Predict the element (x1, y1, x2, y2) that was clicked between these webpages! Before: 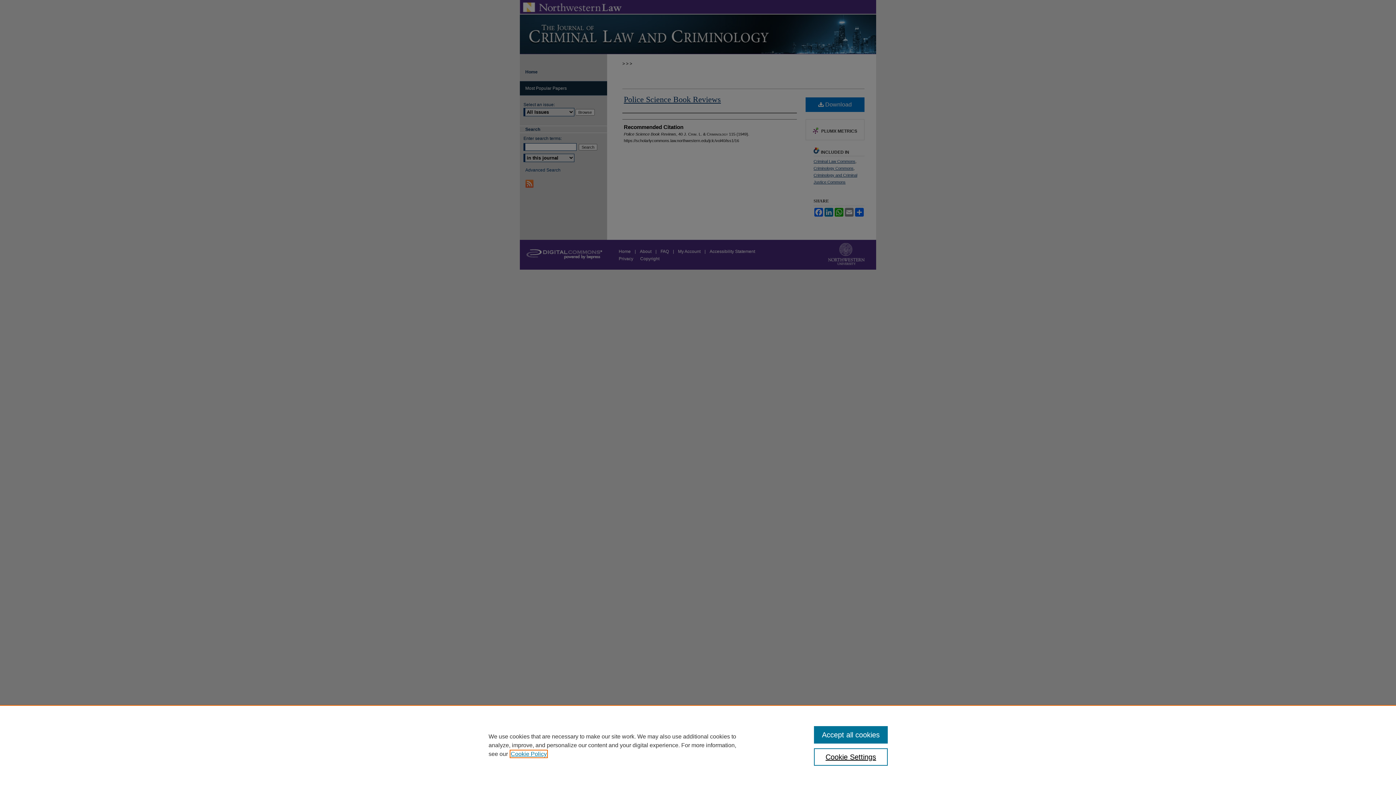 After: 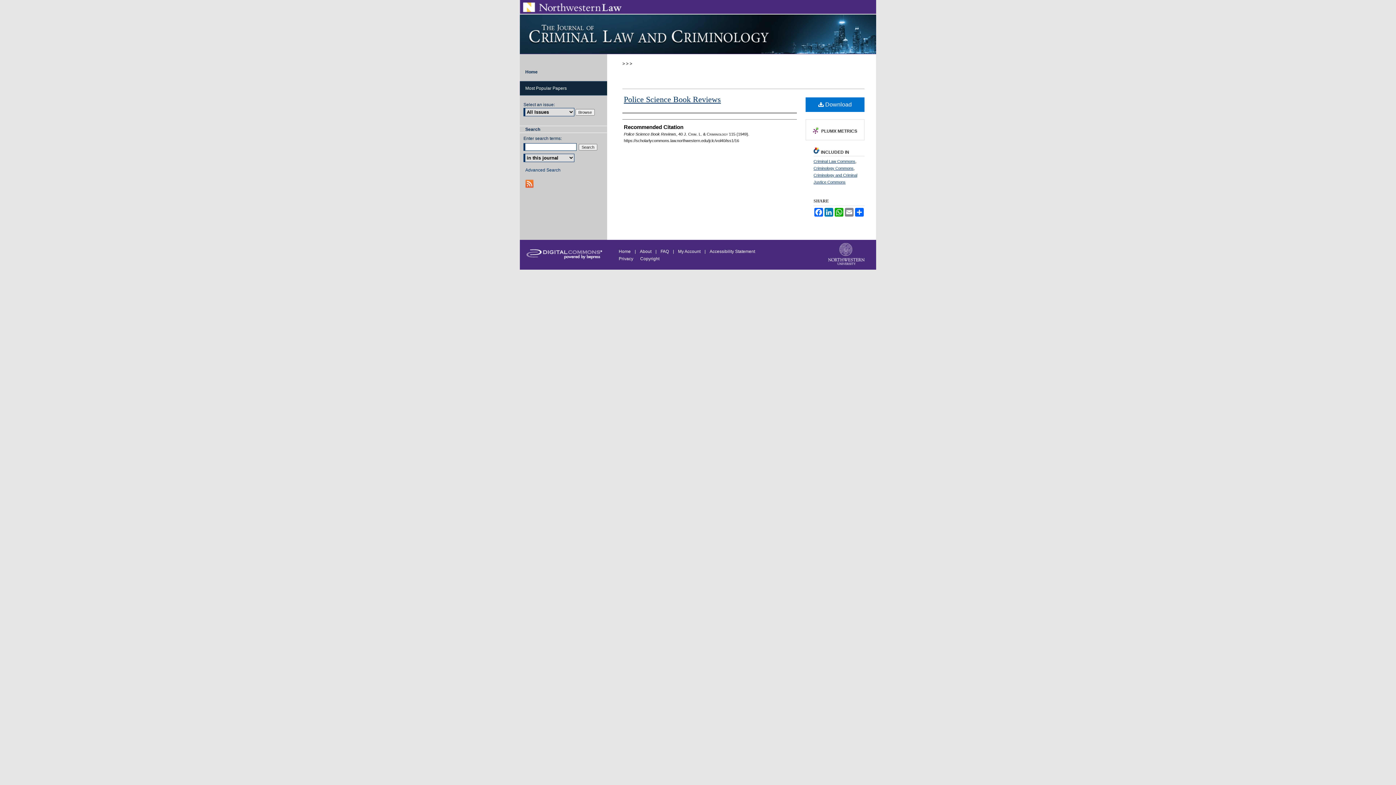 Action: label: Accept all cookies bbox: (814, 726, 887, 744)